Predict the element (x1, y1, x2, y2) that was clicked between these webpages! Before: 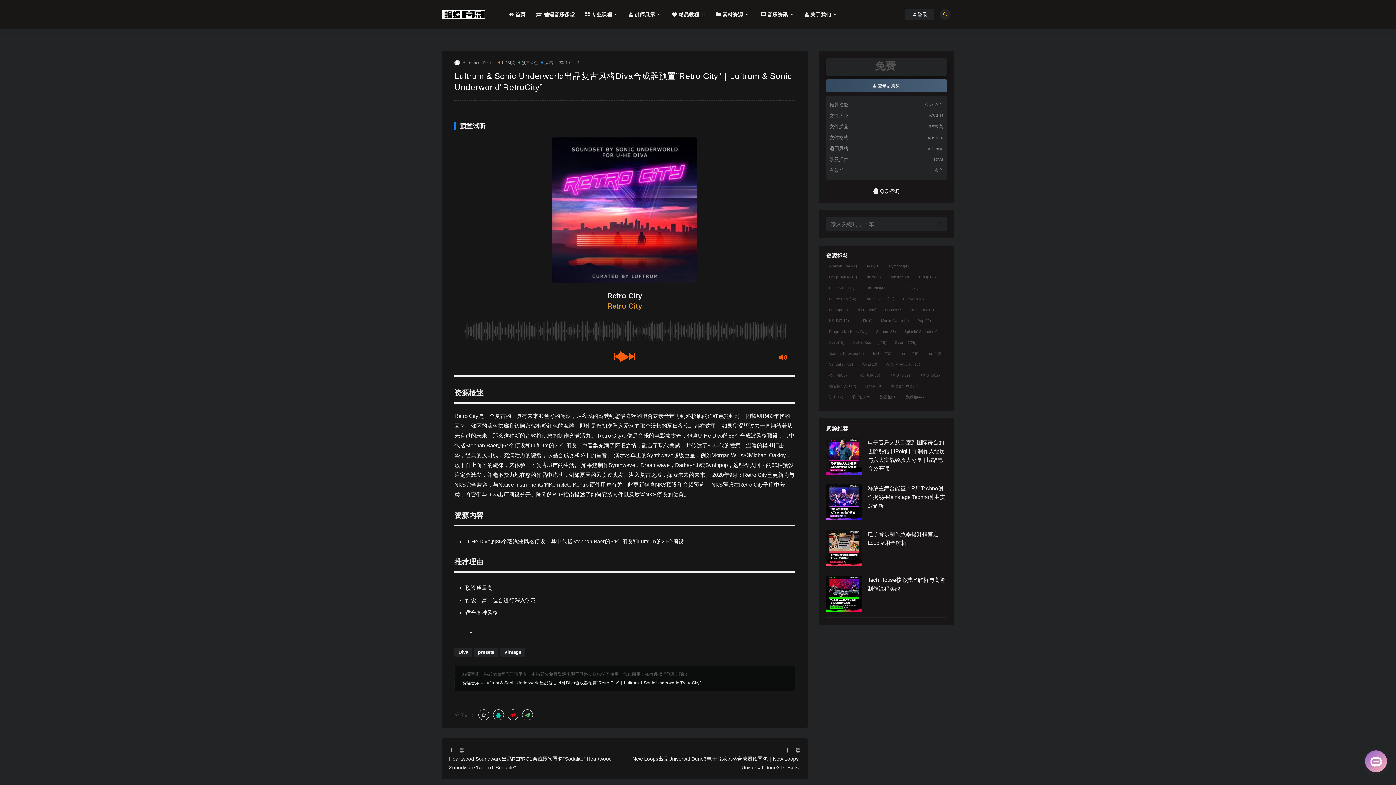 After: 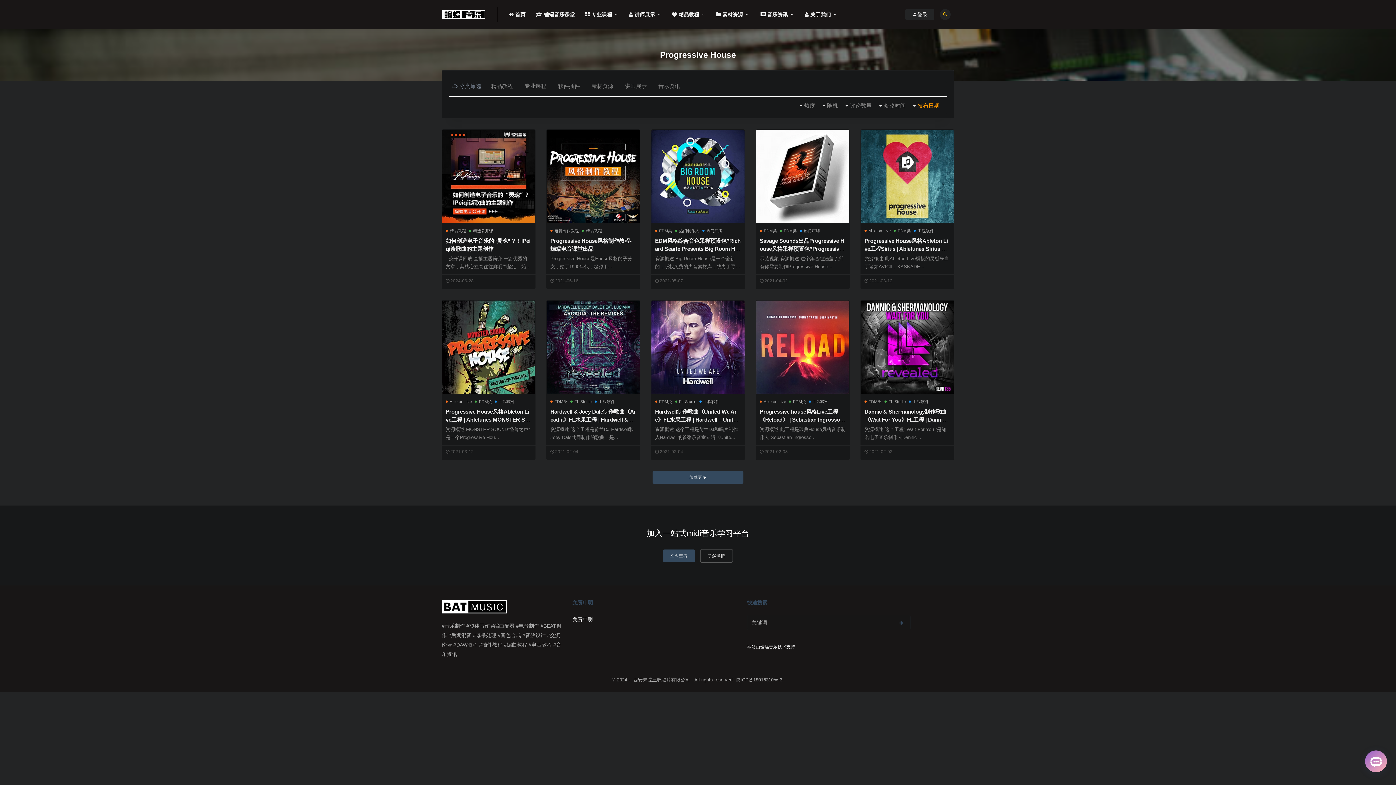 Action: label: Progressive House (31个项目) bbox: (826, 327, 870, 336)